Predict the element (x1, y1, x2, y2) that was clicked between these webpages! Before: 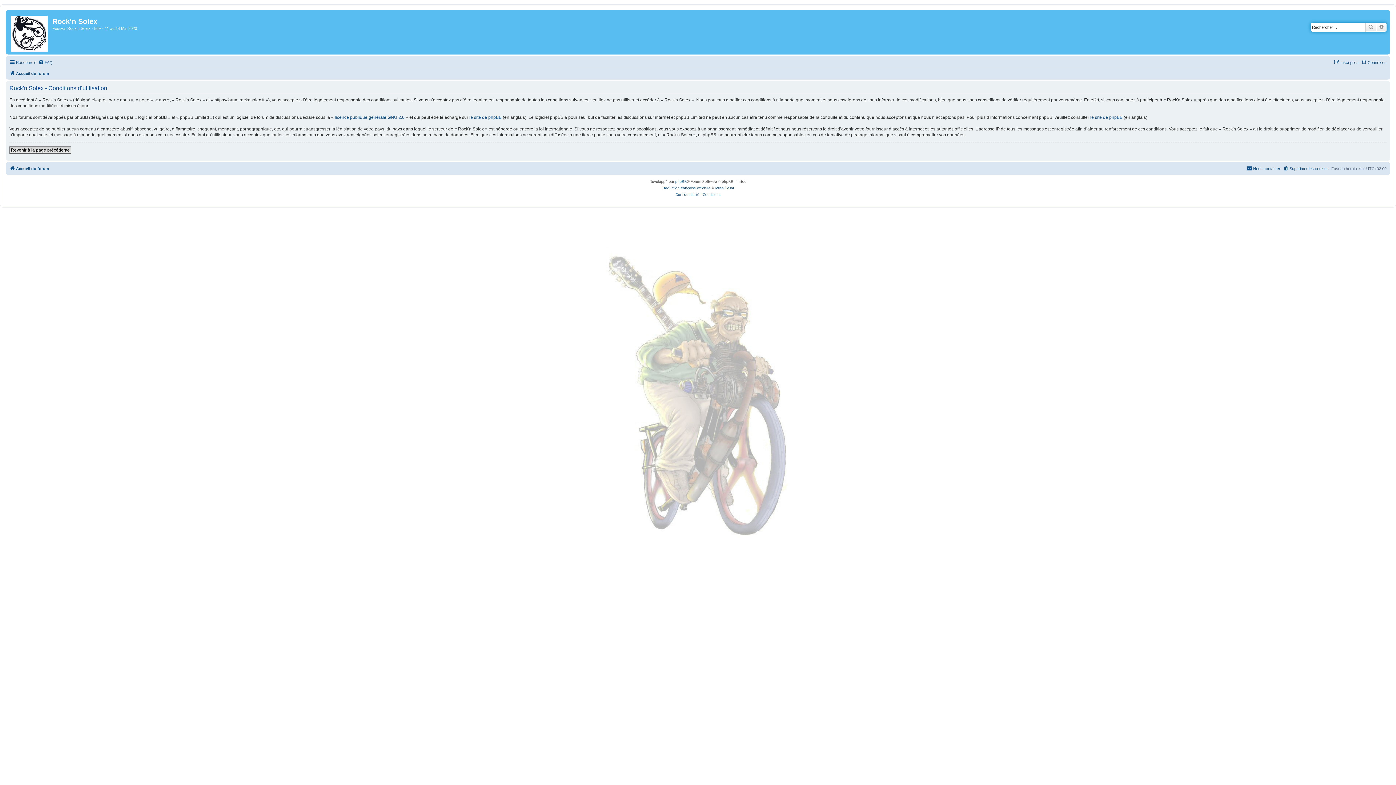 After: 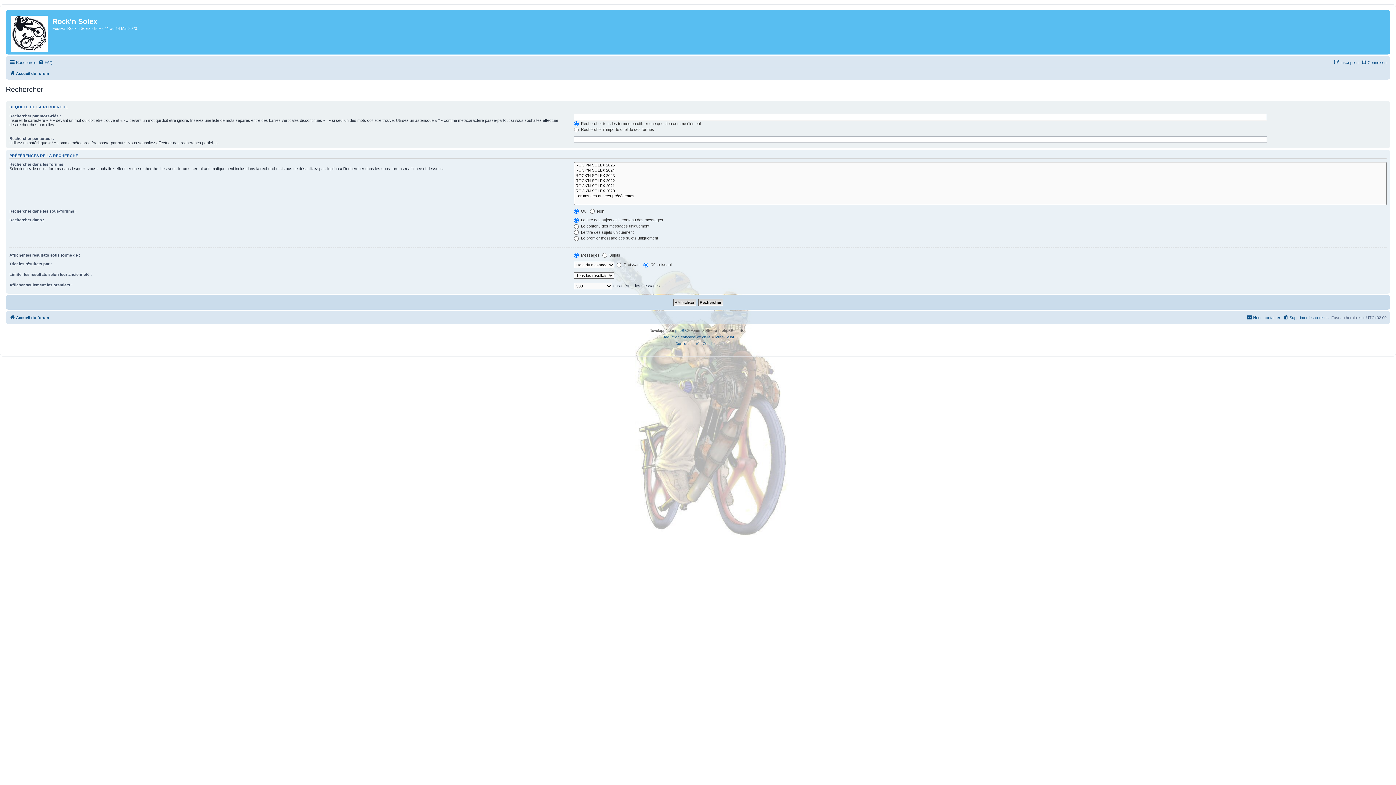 Action: label: Rechercher bbox: (1365, 22, 1376, 31)